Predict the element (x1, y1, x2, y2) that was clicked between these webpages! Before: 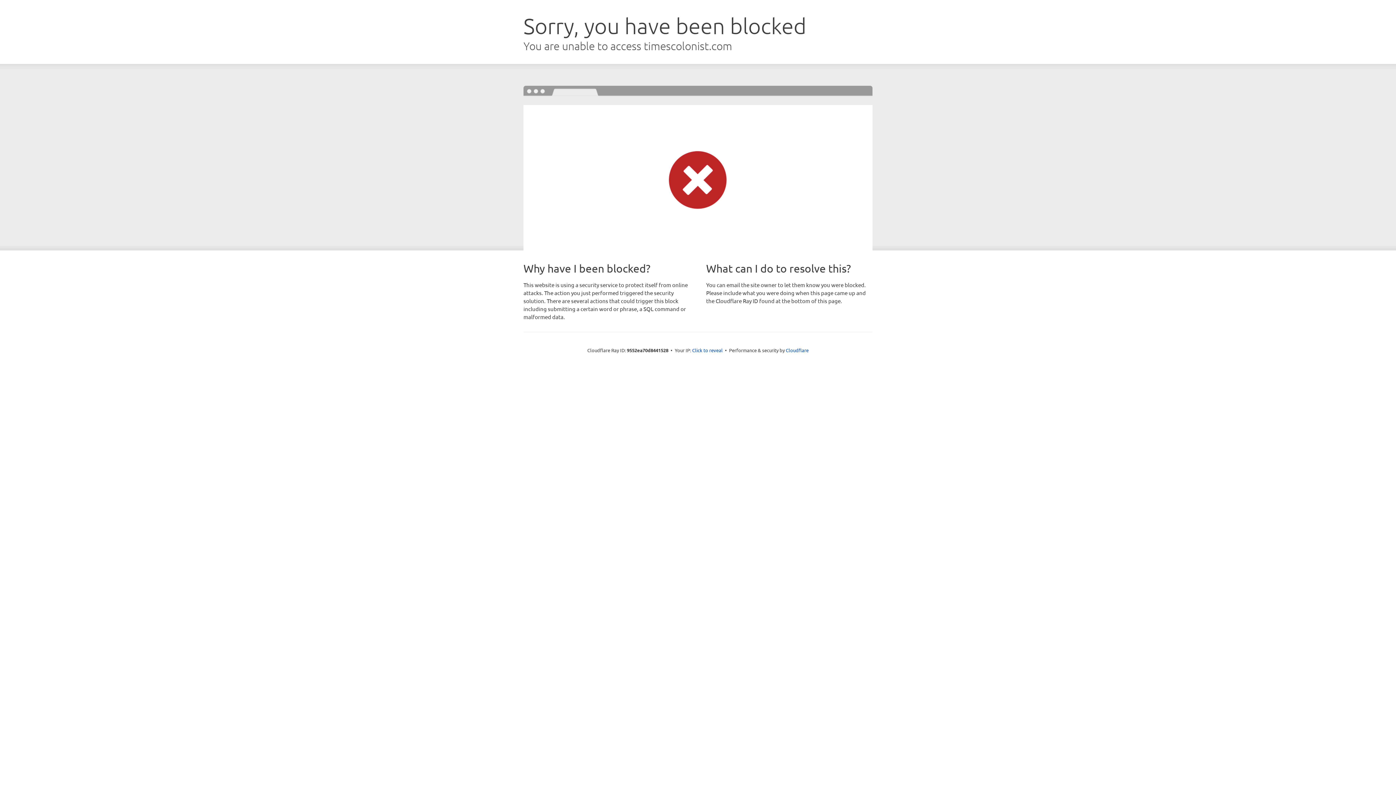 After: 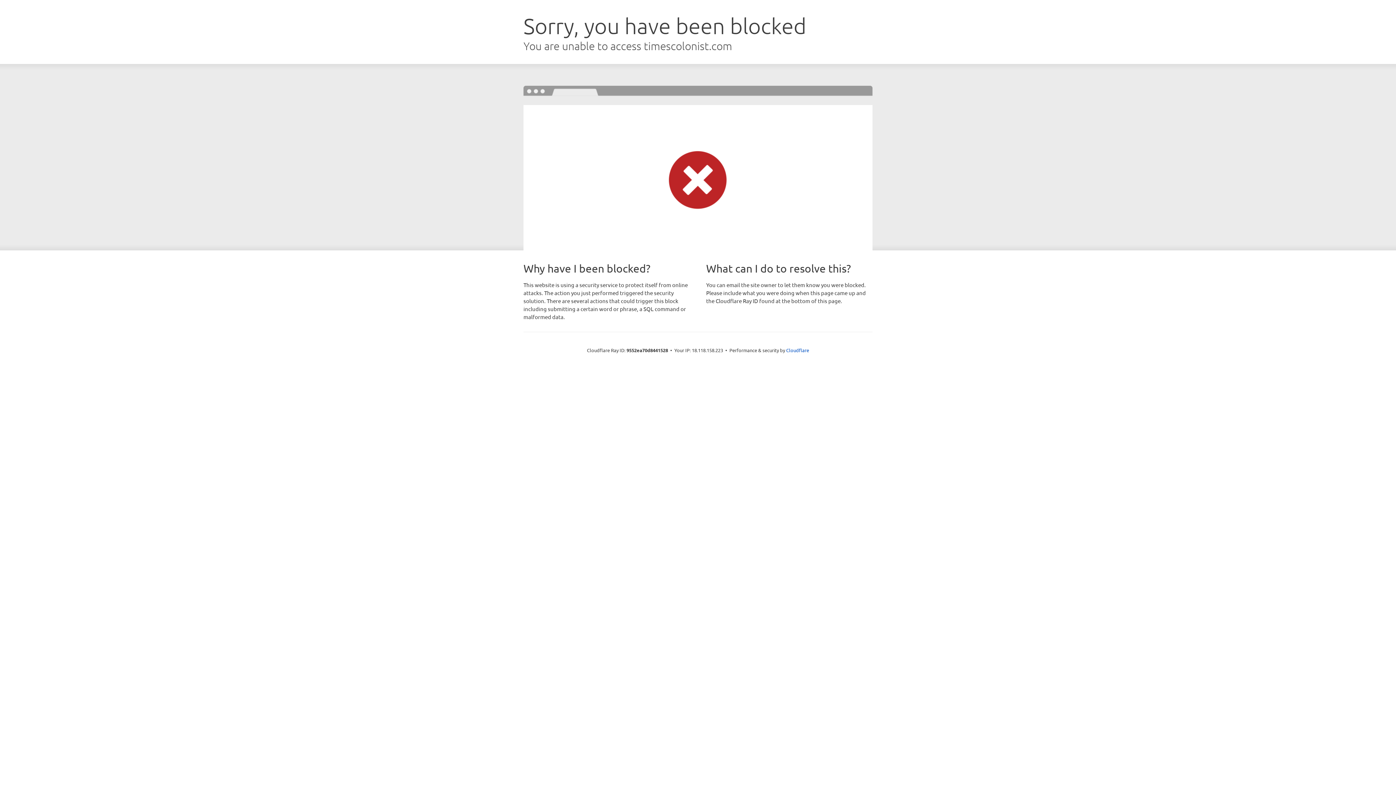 Action: label: Click to reveal bbox: (692, 346, 722, 353)